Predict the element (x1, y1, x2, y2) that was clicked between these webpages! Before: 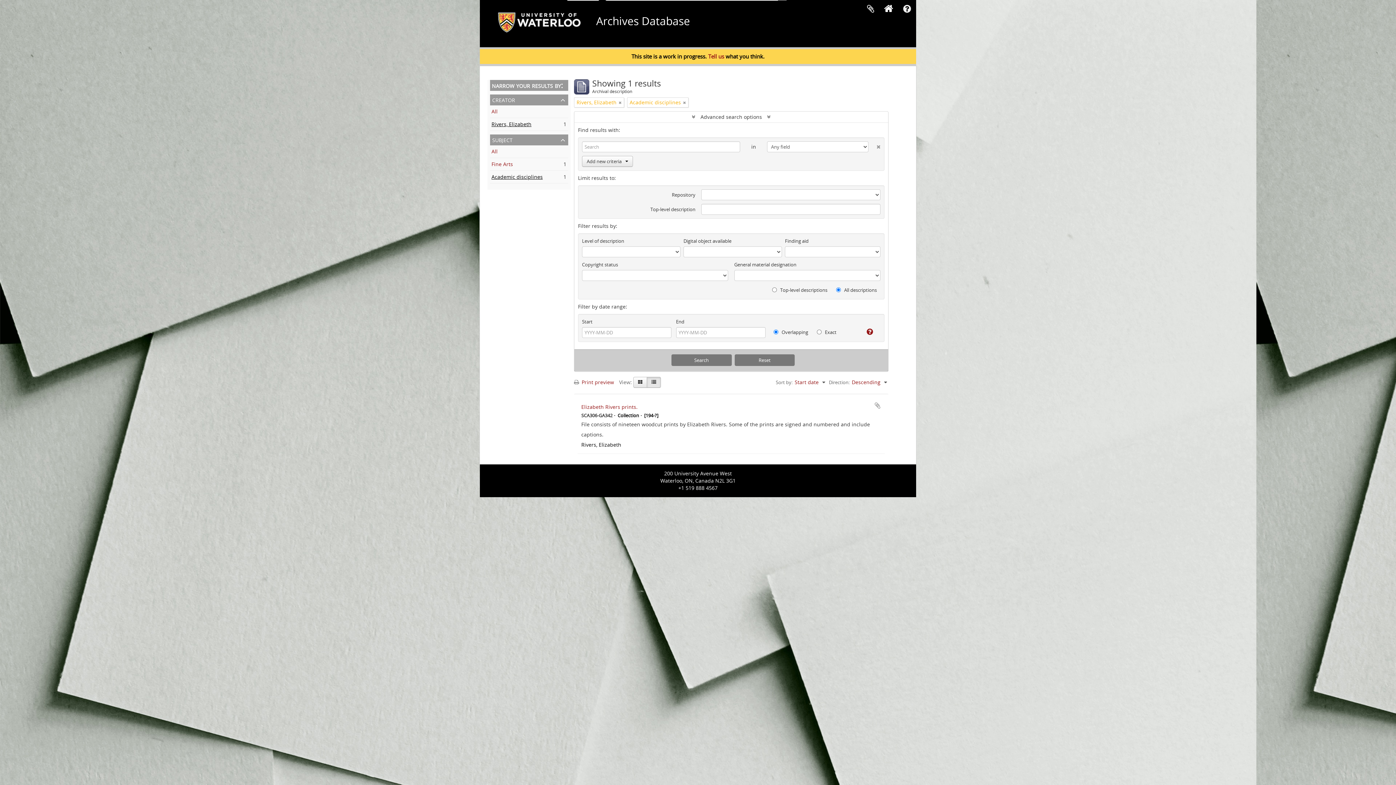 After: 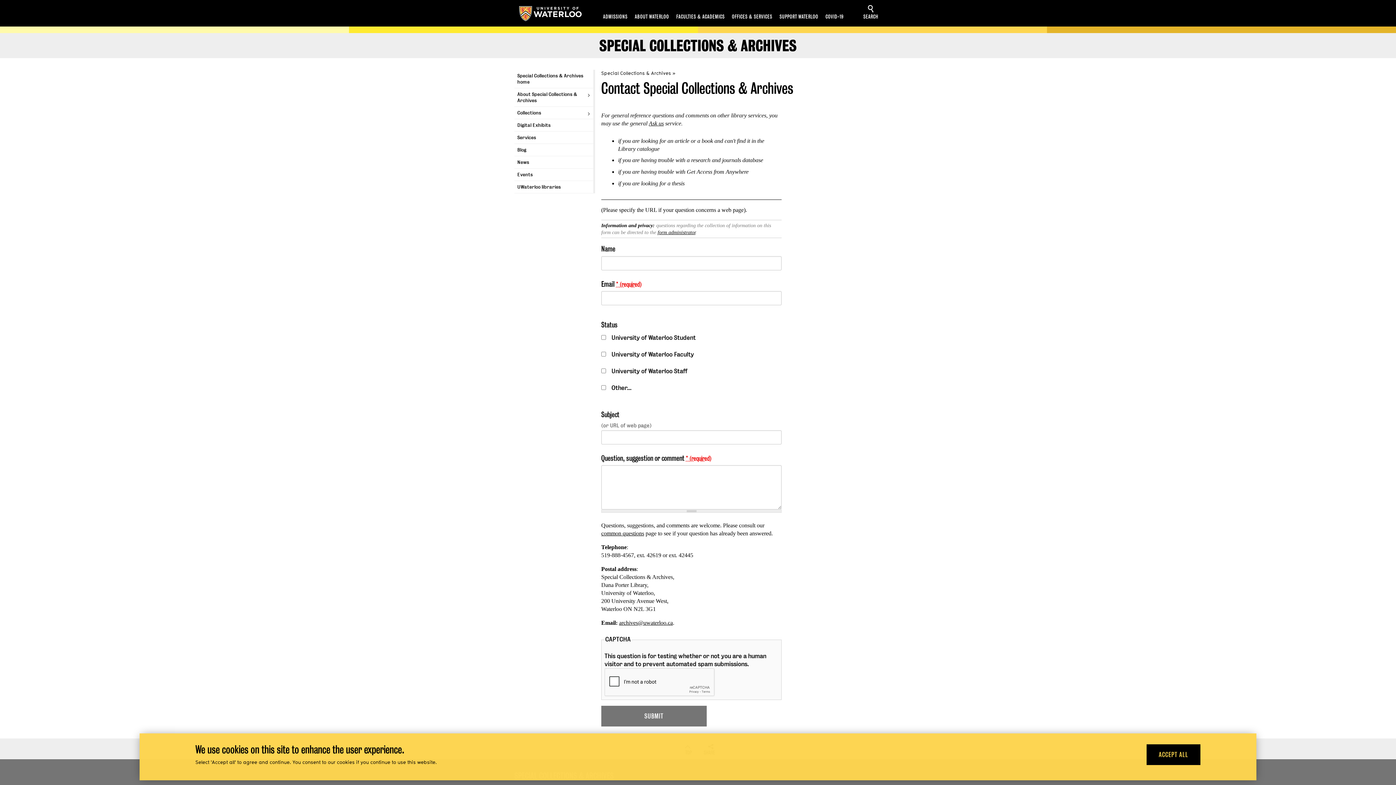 Action: label: Tell us bbox: (708, 52, 724, 60)